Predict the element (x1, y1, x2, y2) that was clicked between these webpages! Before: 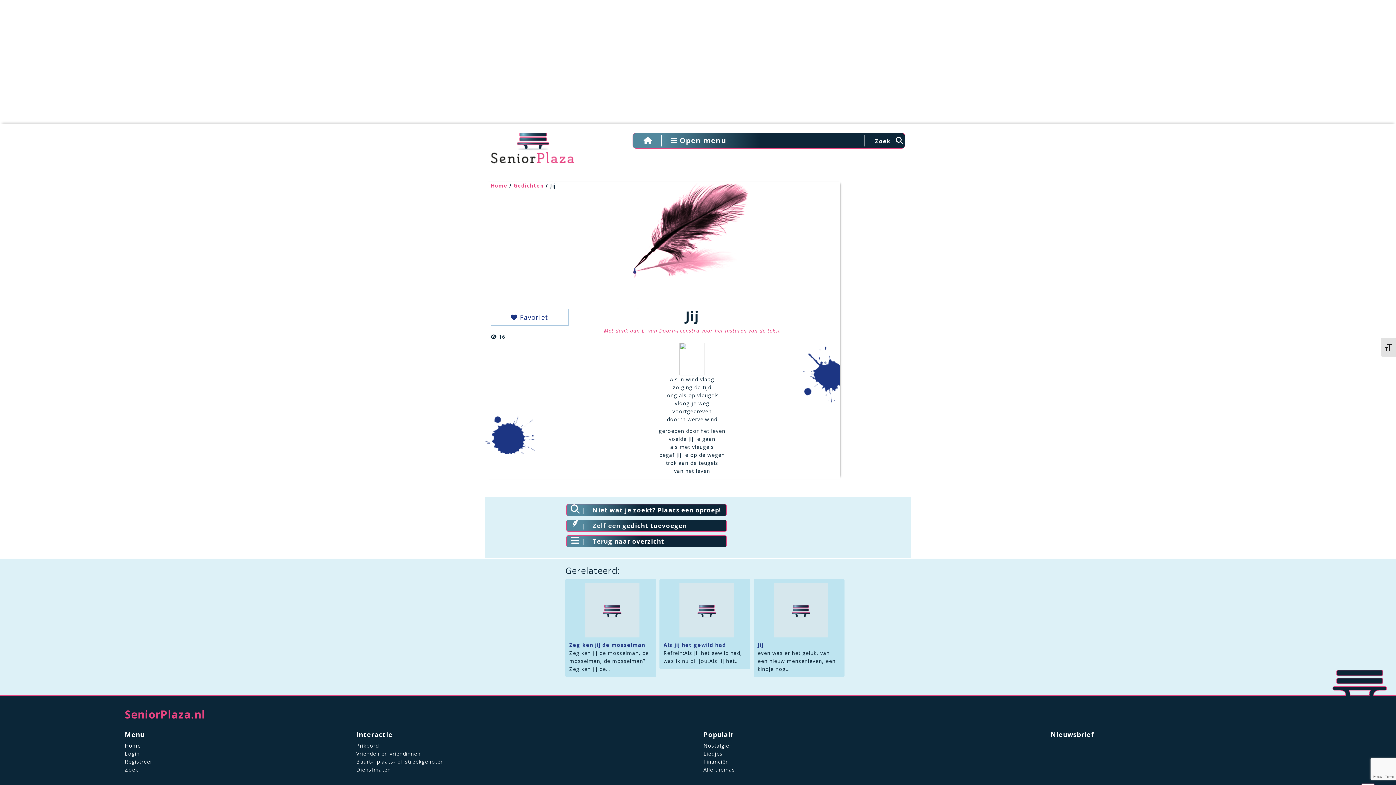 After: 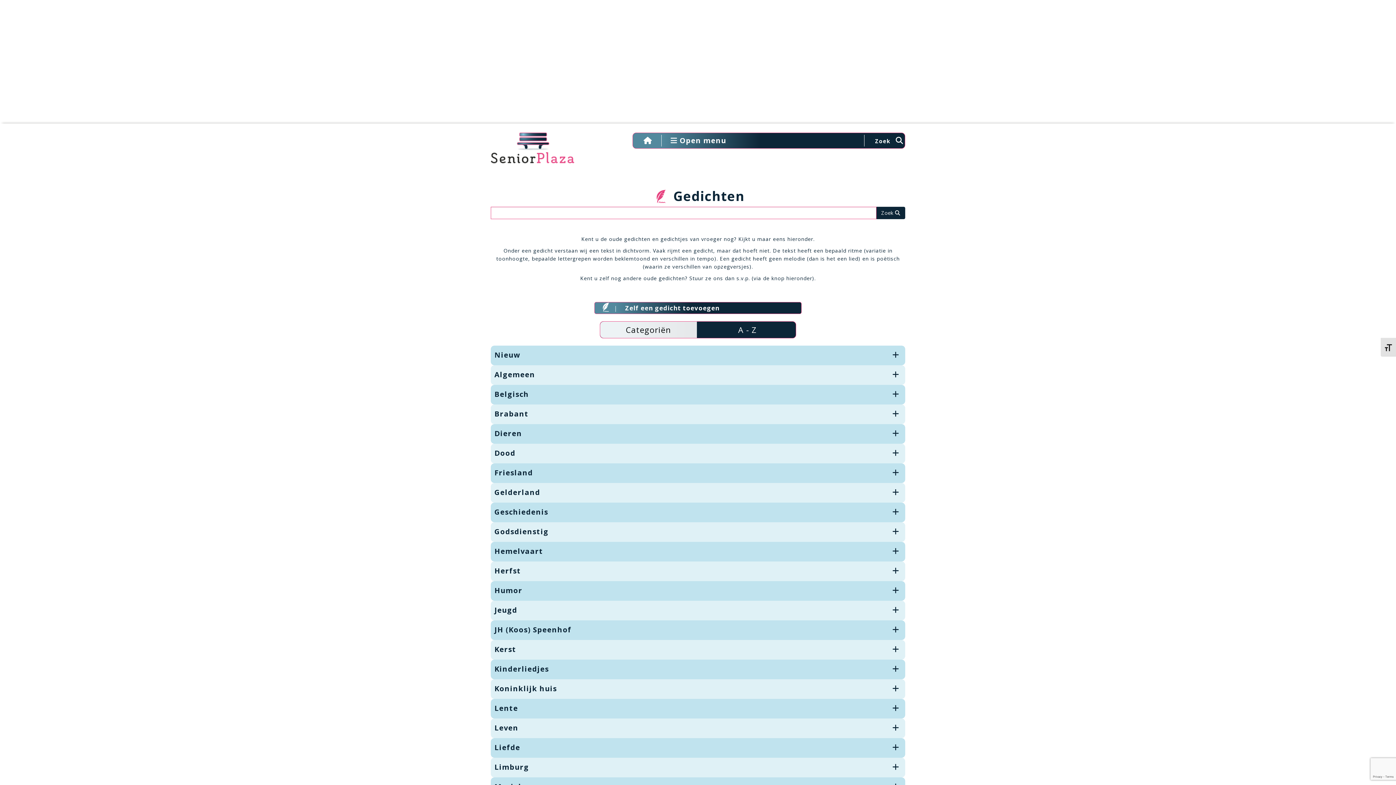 Action: bbox: (571, 540, 579, 545)